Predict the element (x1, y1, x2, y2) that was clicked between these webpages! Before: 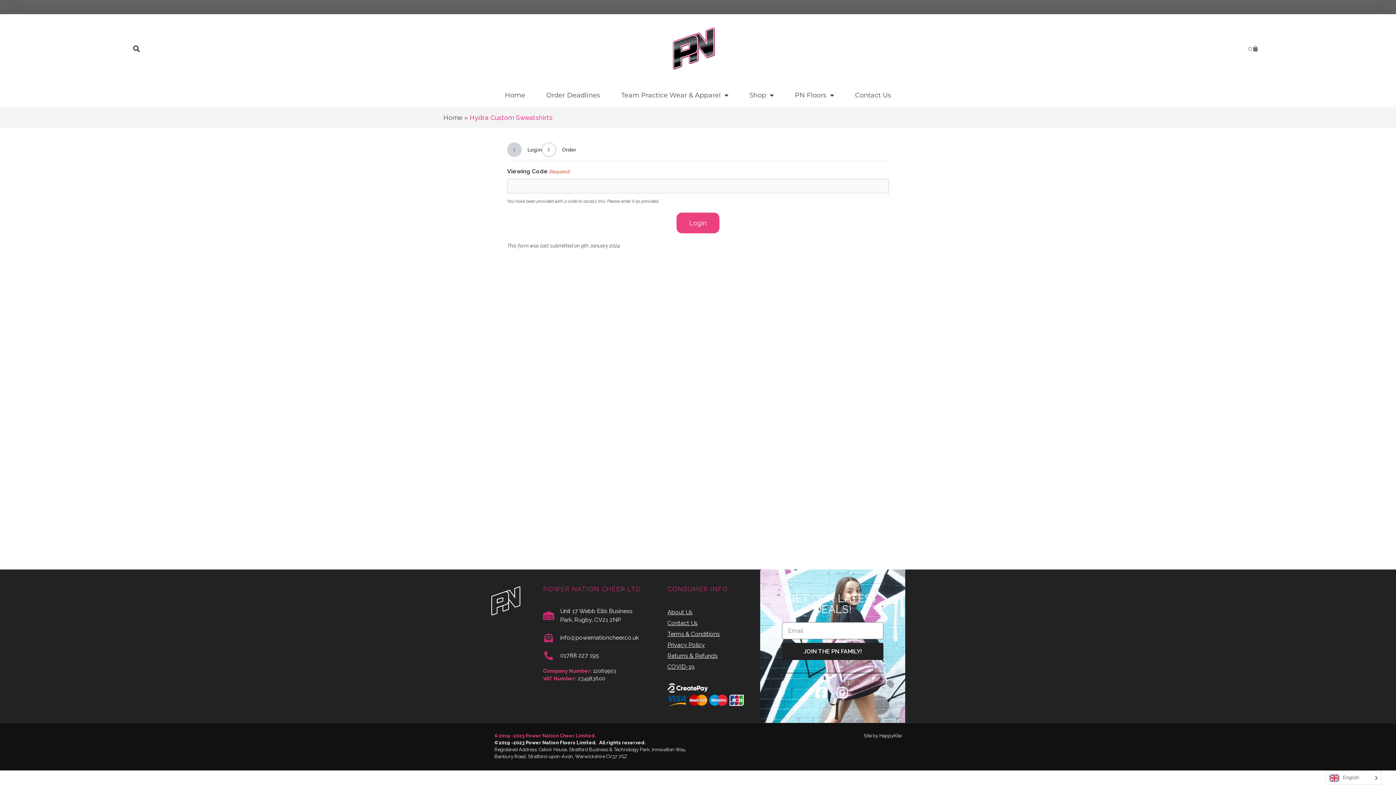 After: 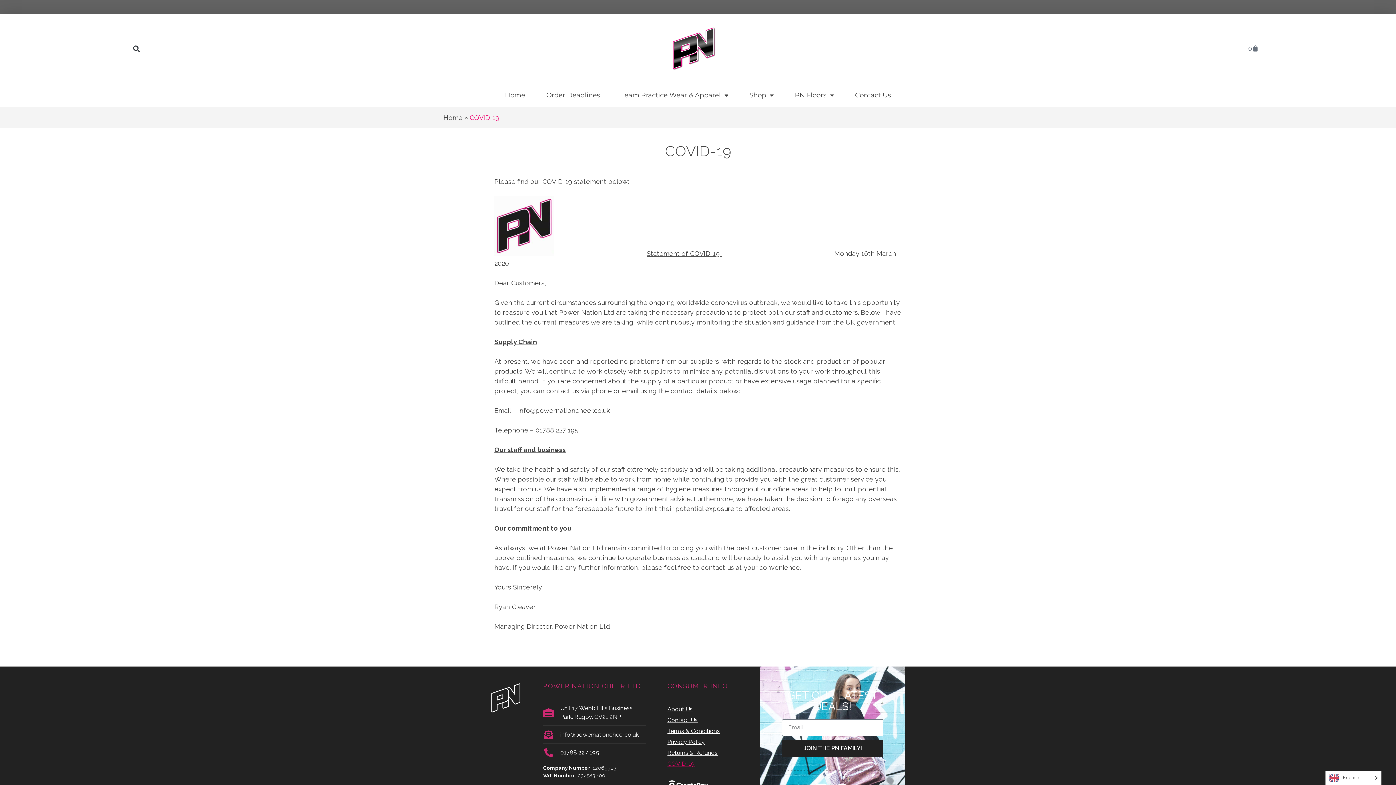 Action: bbox: (667, 661, 749, 672) label: COVID-19